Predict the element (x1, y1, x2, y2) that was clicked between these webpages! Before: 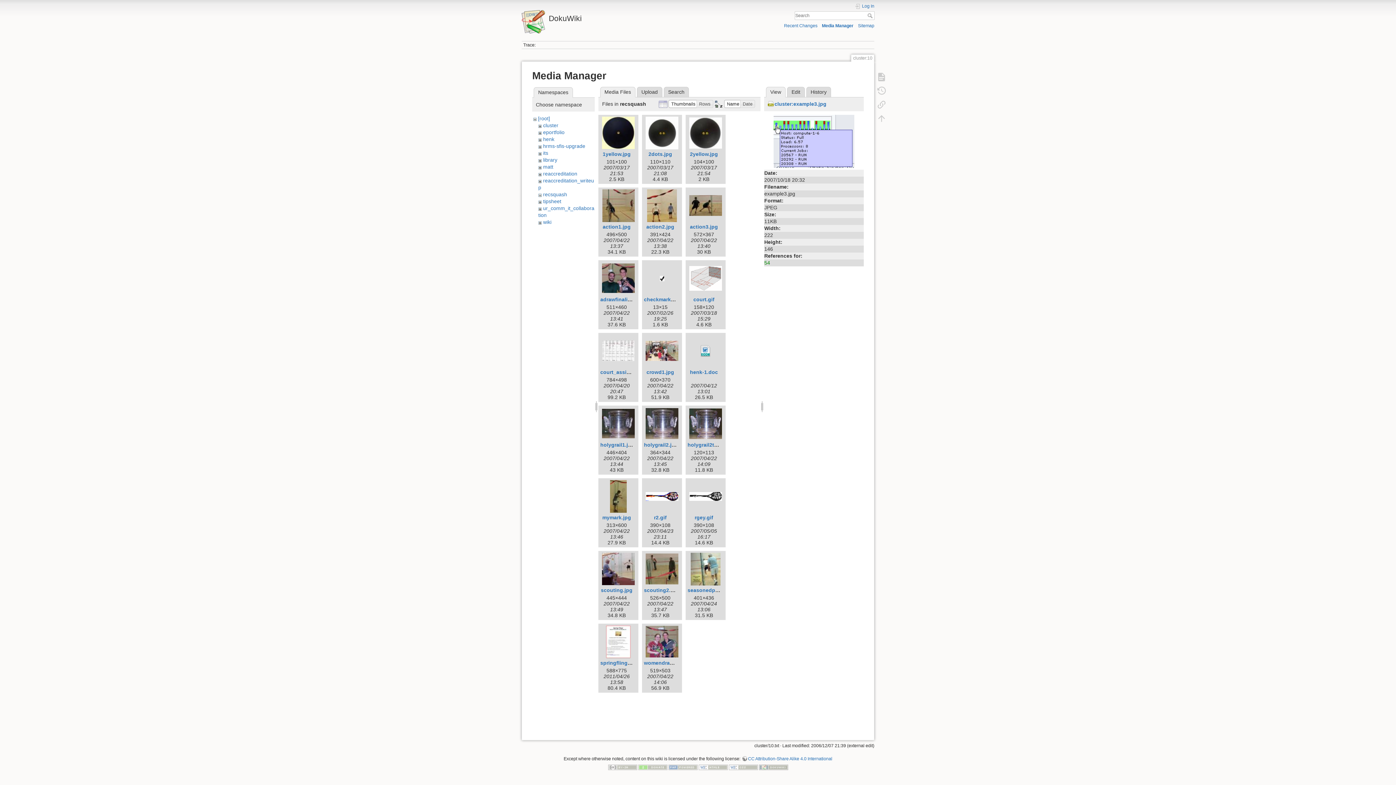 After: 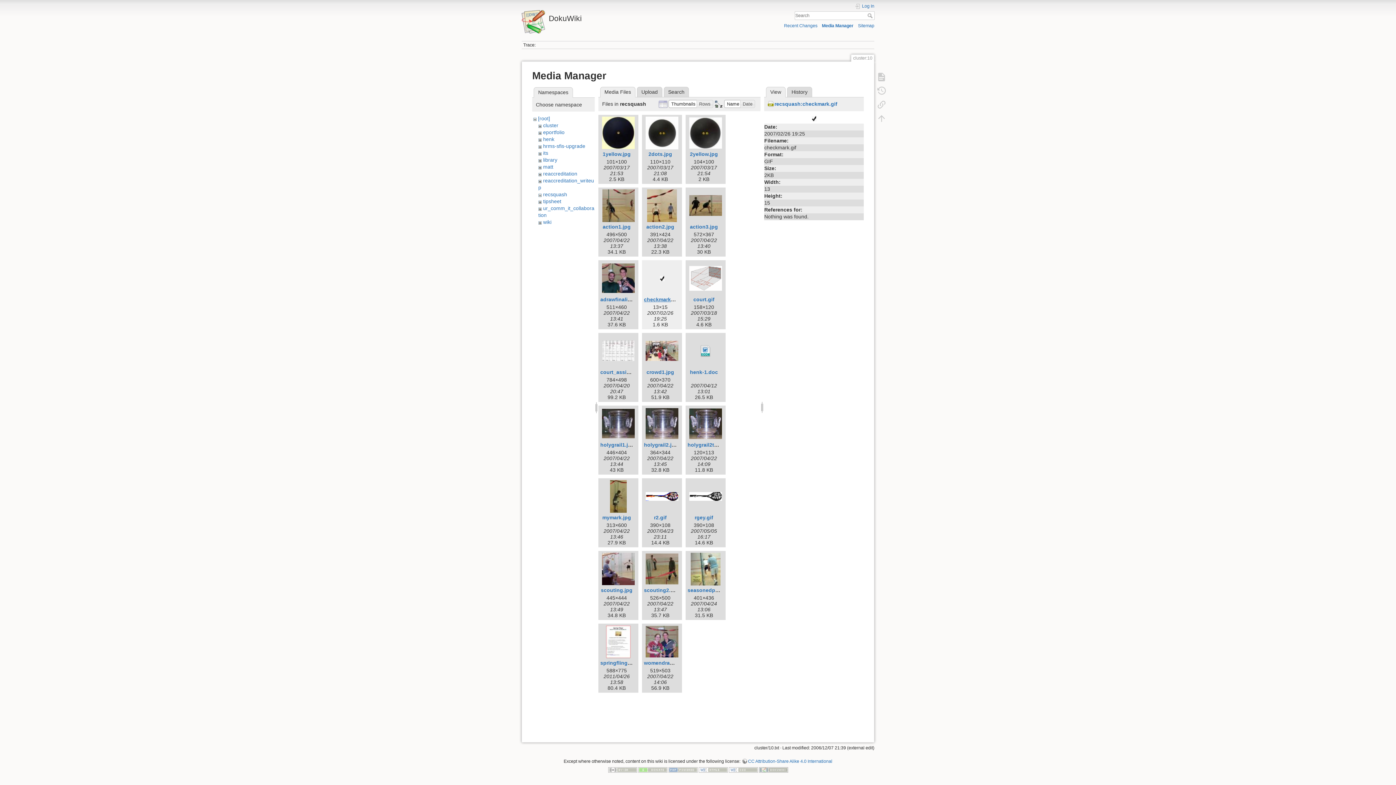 Action: bbox: (644, 296, 679, 302) label: checkmark.gif